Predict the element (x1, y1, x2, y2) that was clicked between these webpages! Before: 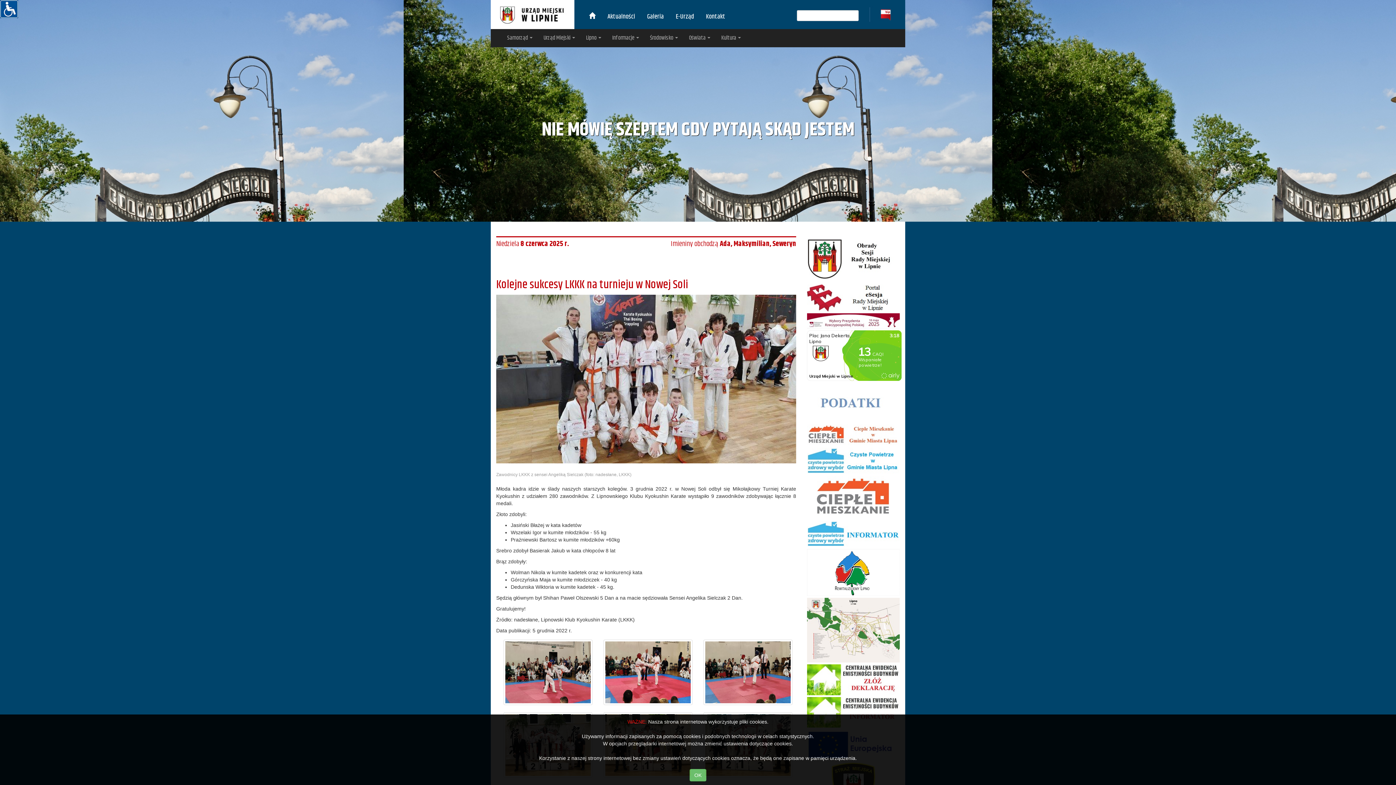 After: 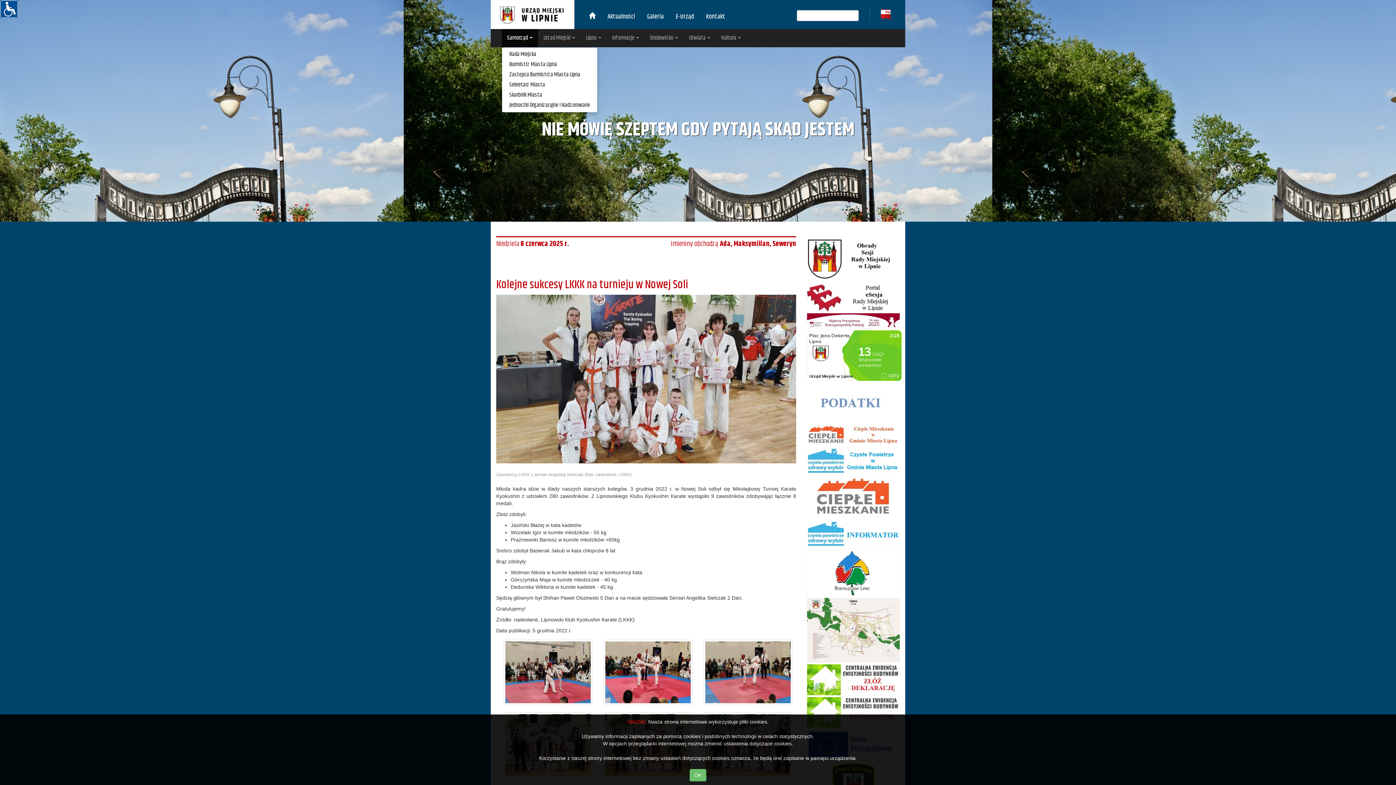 Action: label: Samorząd  bbox: (501, 29, 538, 47)